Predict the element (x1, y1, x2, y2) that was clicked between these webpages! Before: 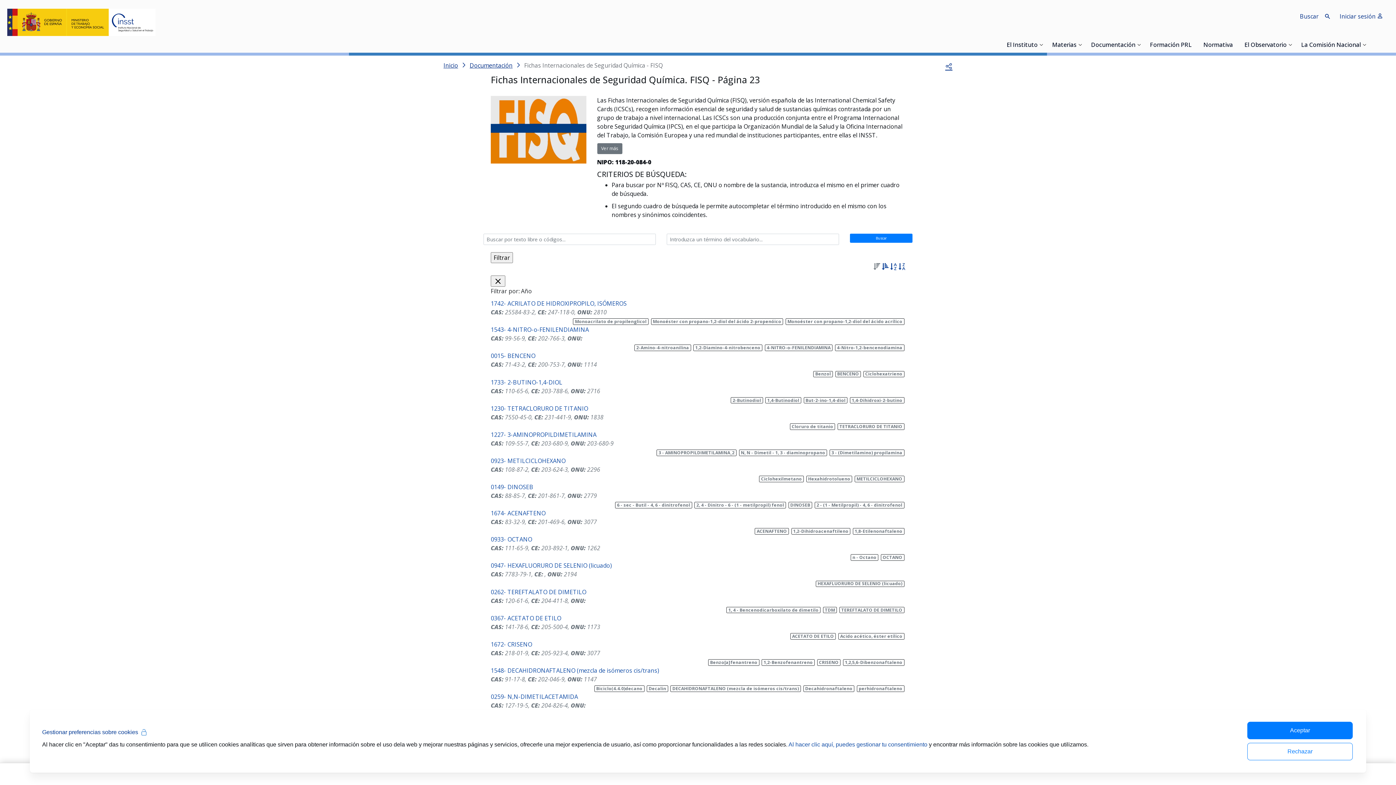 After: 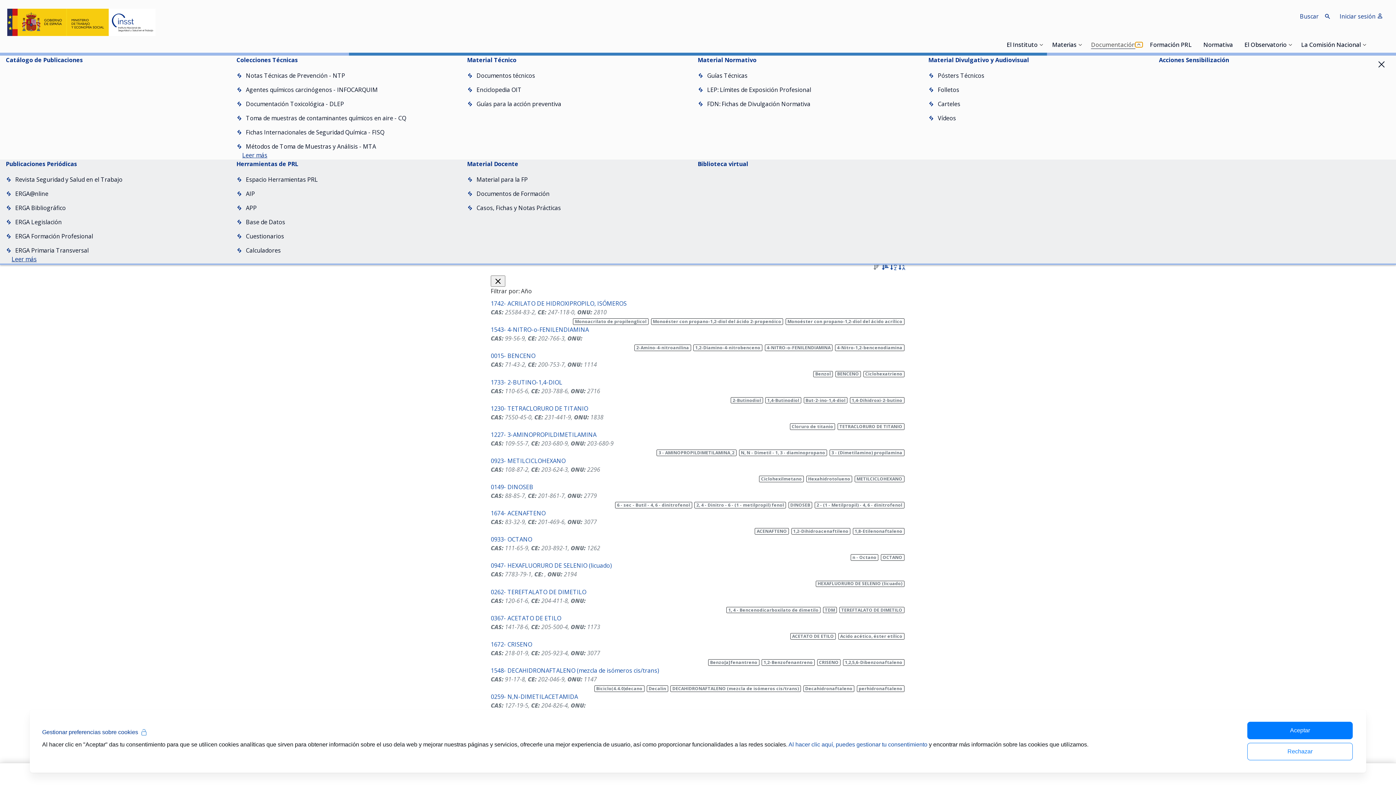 Action: bbox: (1135, 42, 1142, 47)